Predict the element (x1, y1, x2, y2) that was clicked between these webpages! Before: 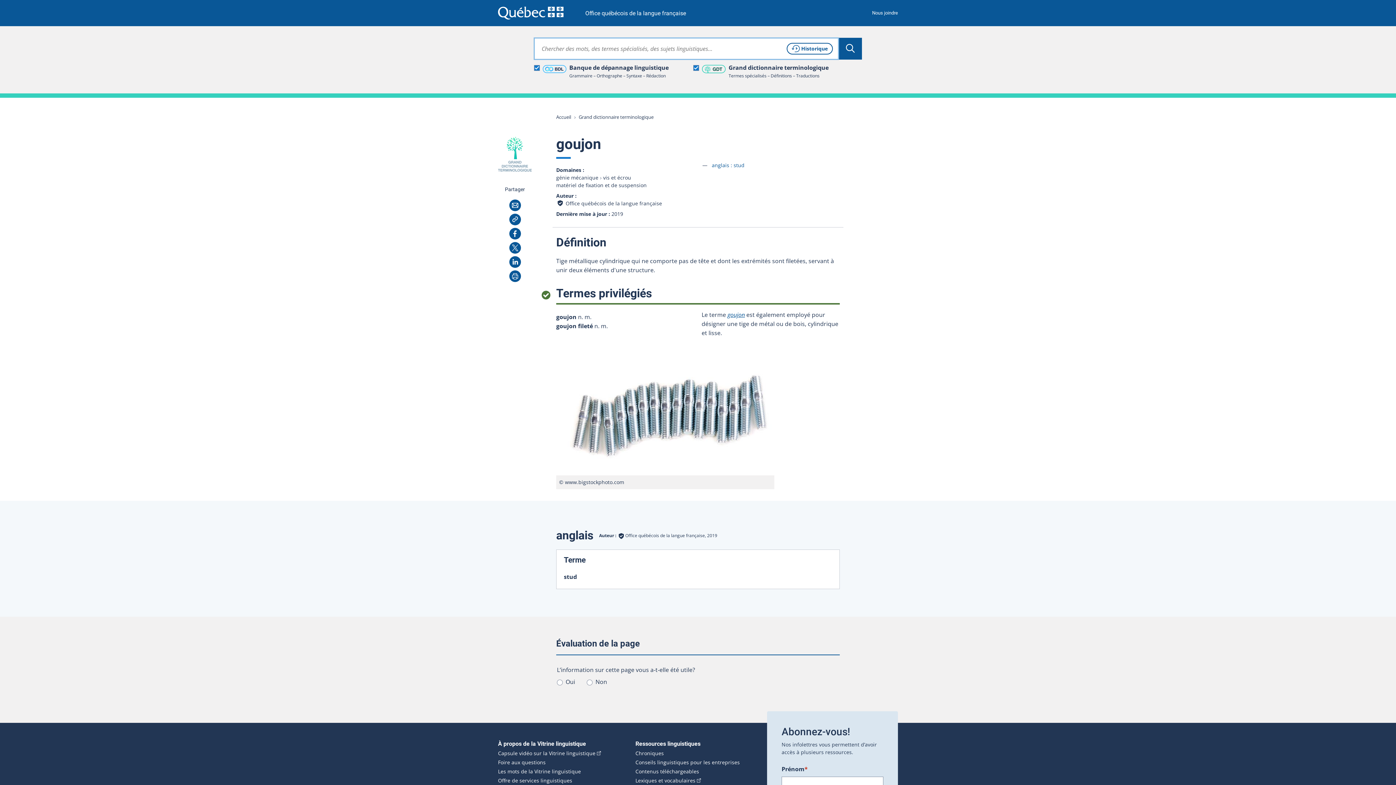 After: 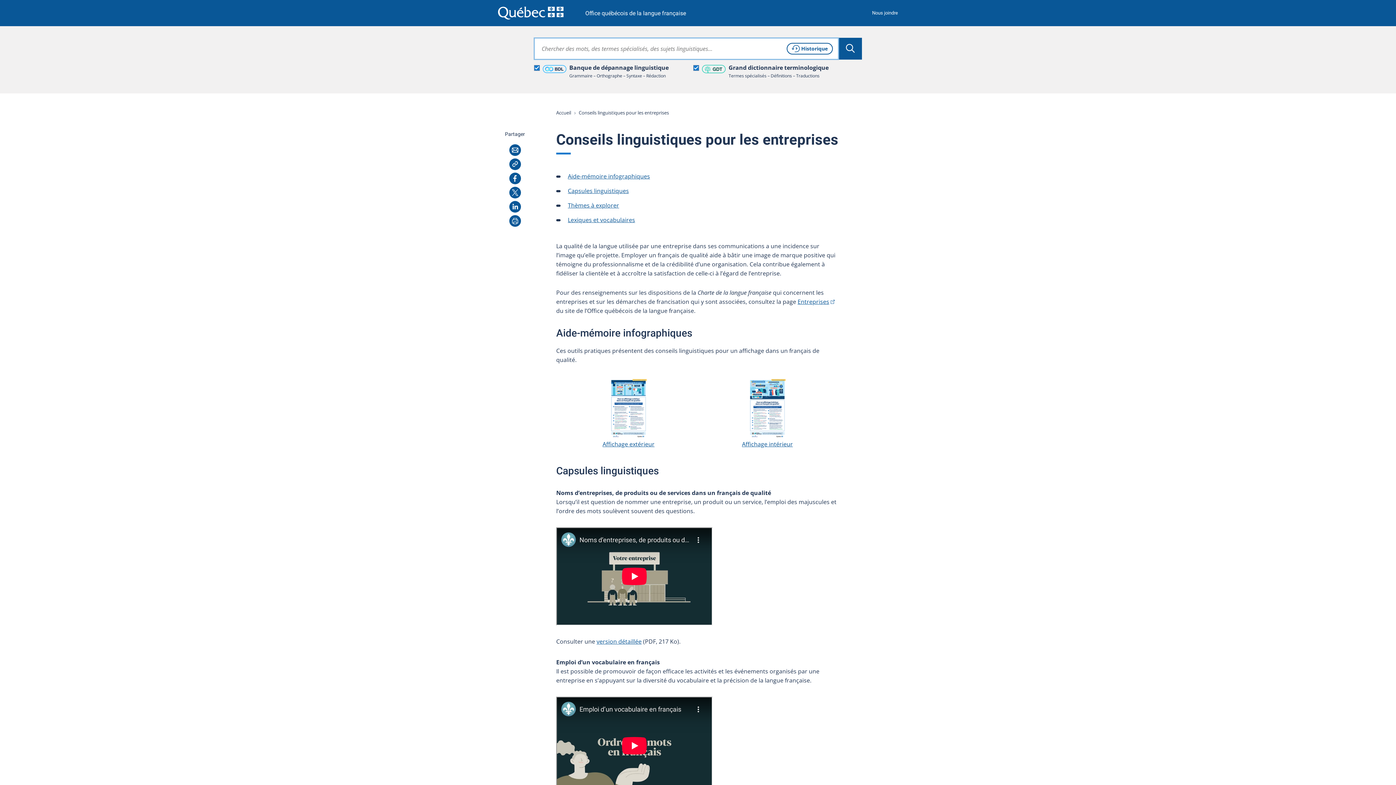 Action: bbox: (635, 760, 740, 765) label: Conseils linguistiques pour les entreprises